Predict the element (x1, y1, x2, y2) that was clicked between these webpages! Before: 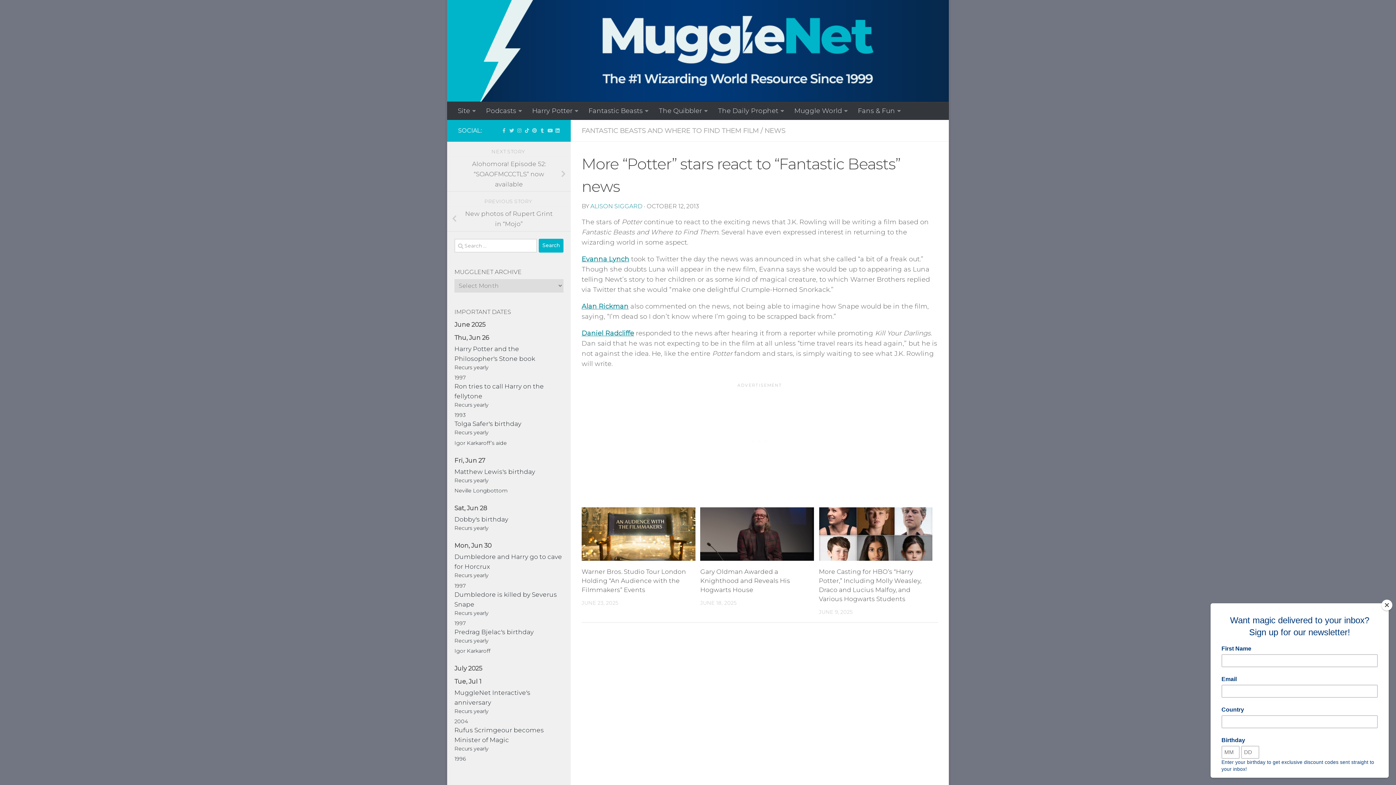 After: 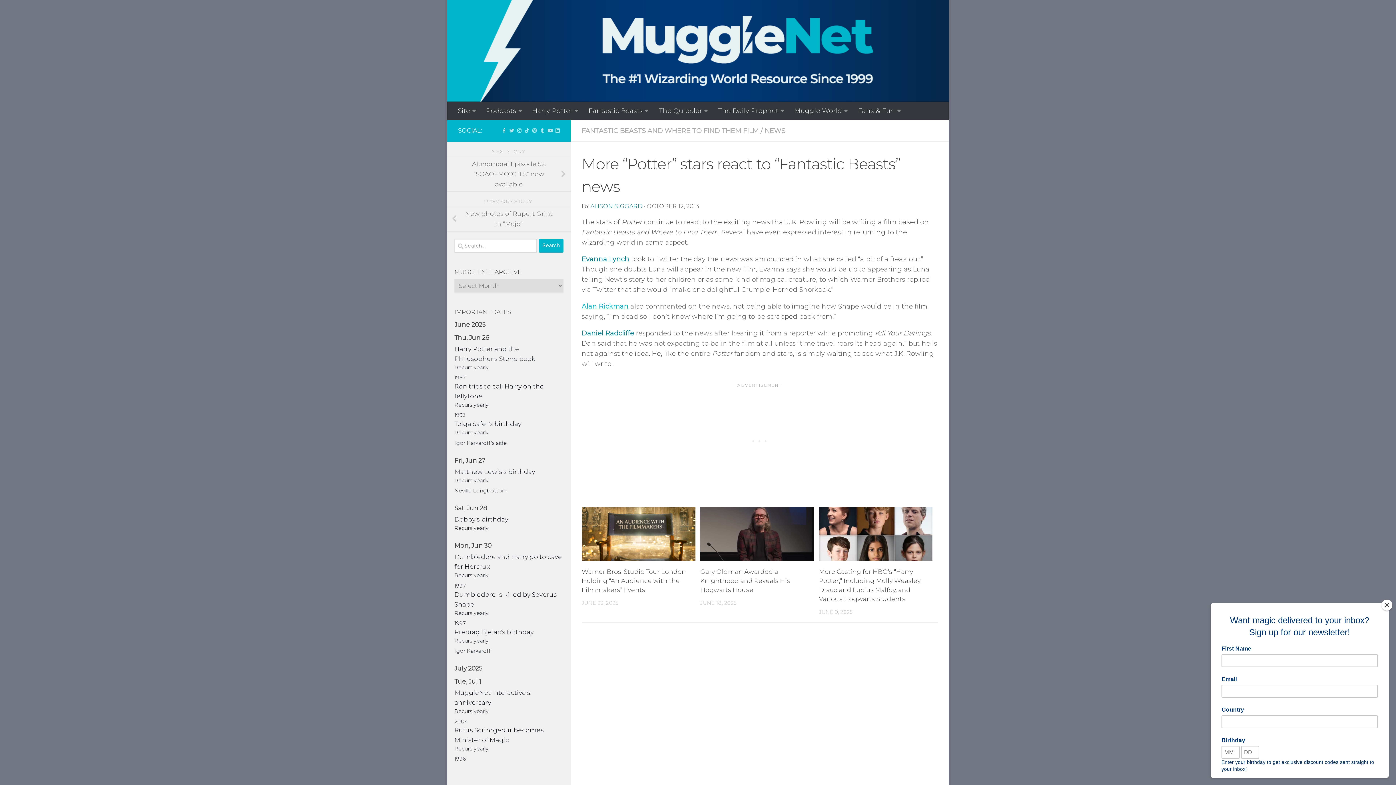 Action: label: Alan Rickman bbox: (581, 302, 628, 310)